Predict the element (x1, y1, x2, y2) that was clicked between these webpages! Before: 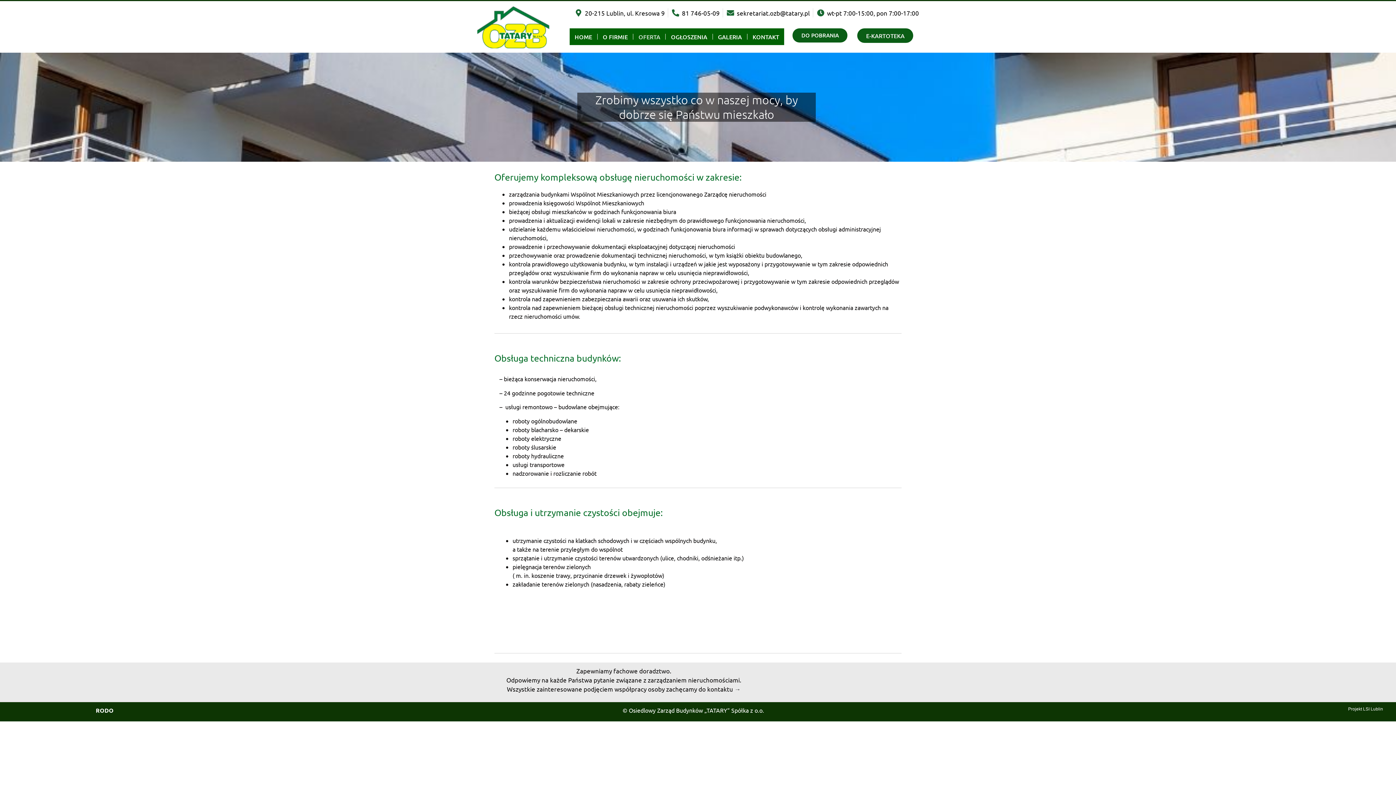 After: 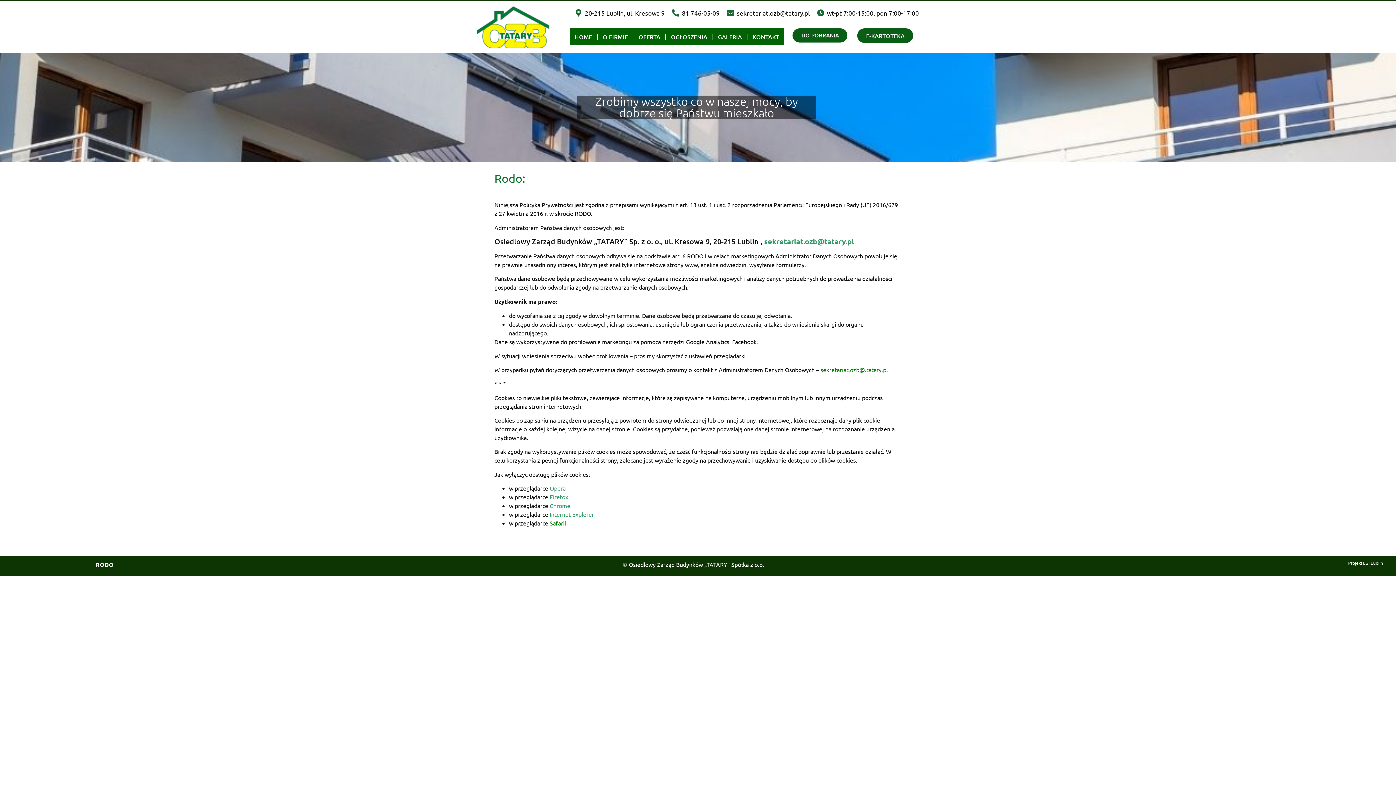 Action: bbox: (95, 707, 113, 714) label: RODO